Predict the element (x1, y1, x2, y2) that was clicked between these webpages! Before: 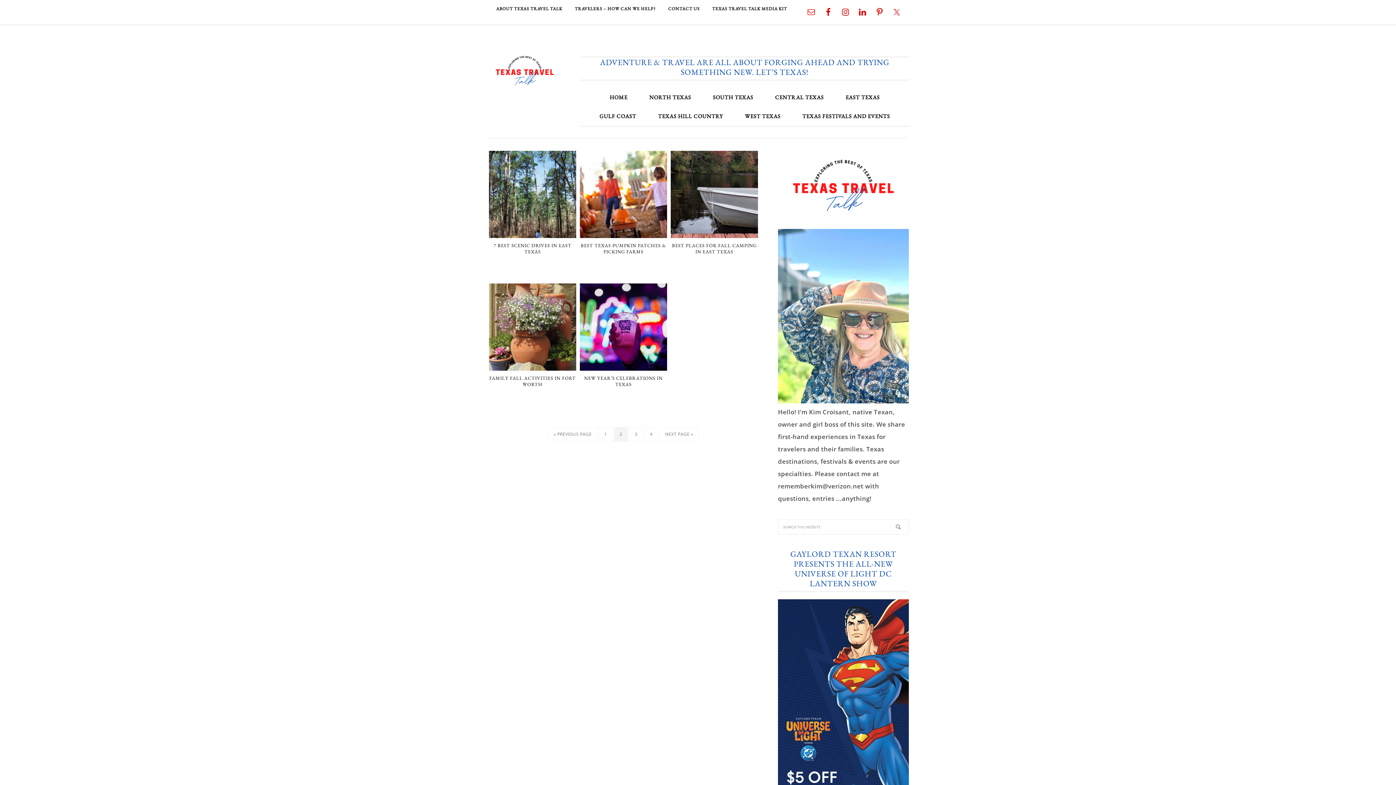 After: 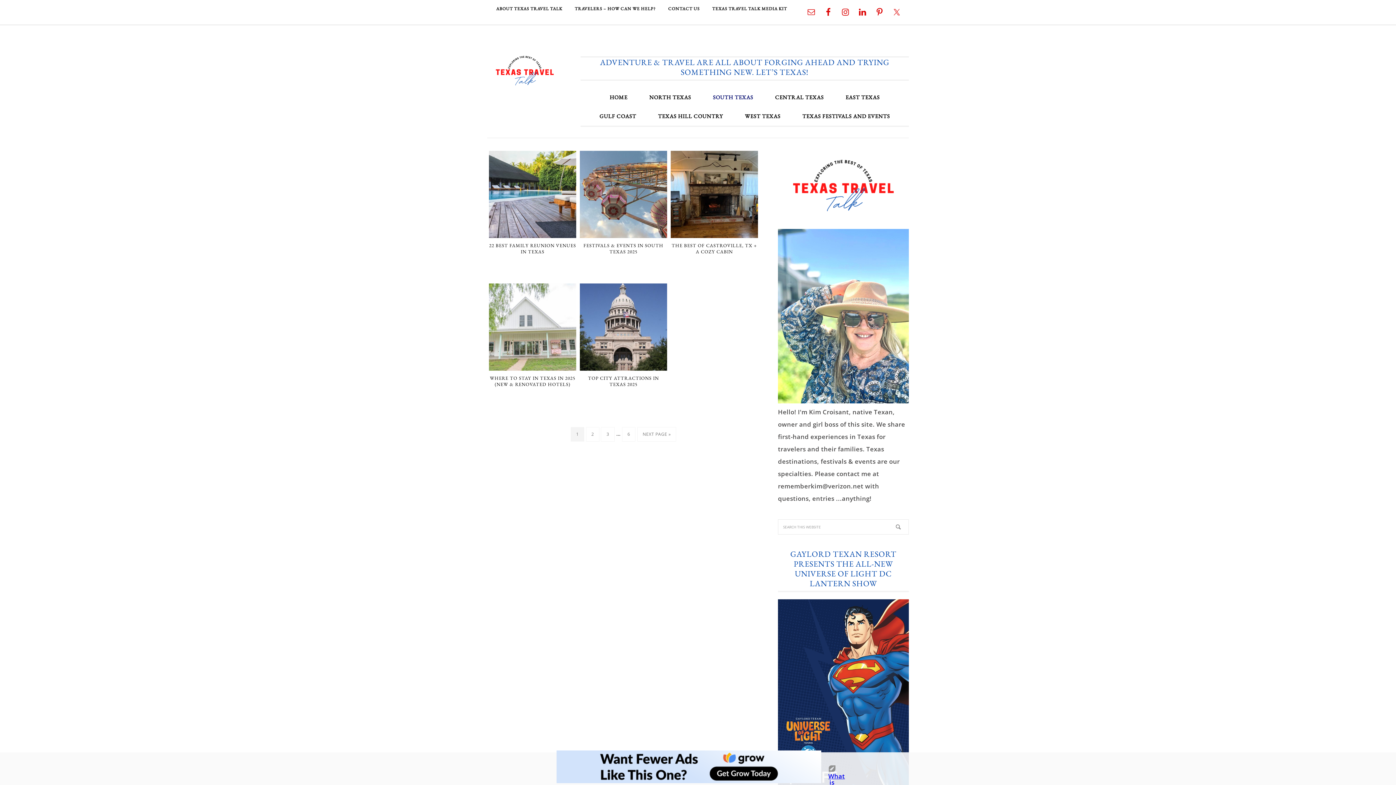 Action: label: SOUTH TEXAS bbox: (702, 88, 763, 106)